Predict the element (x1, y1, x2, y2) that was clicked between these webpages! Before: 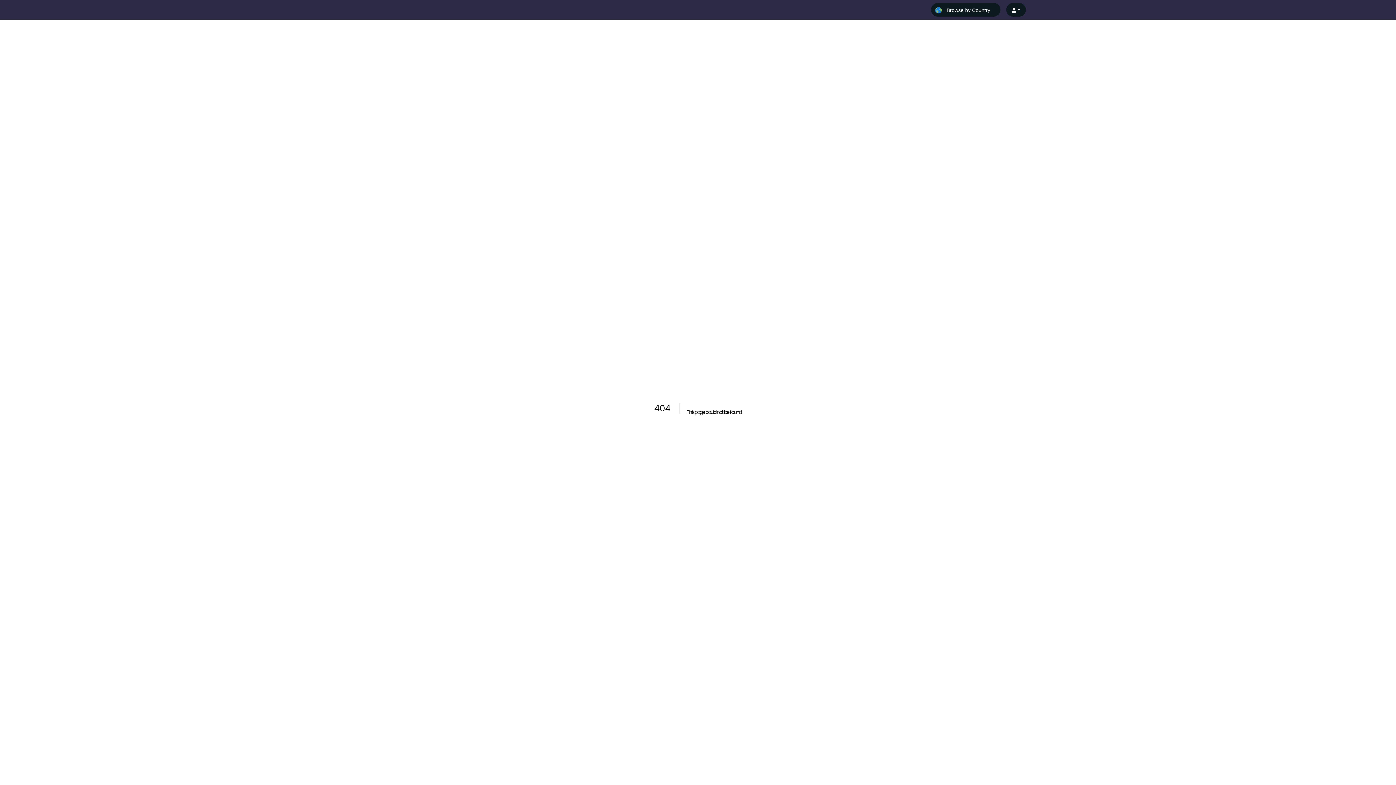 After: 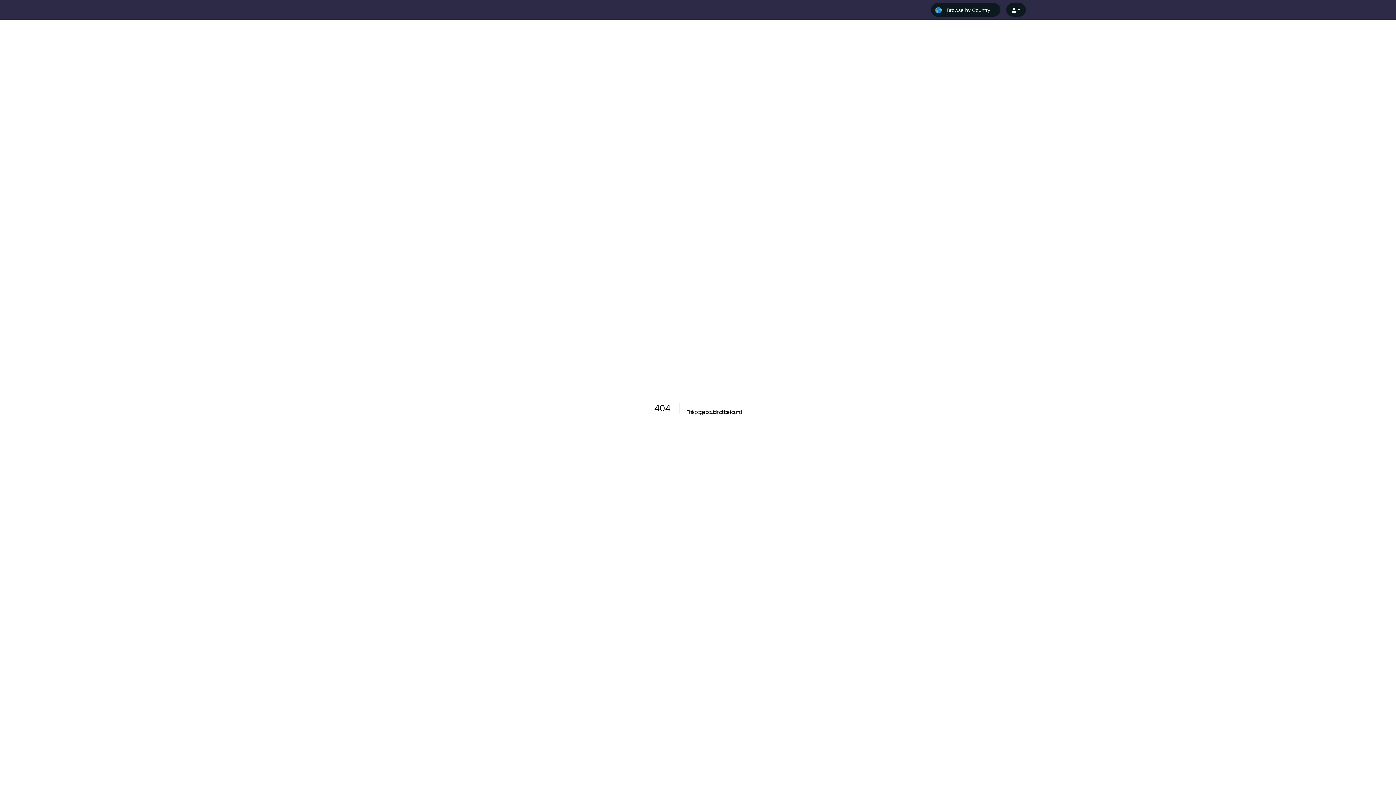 Action: bbox: (1006, 2, 1026, 16)